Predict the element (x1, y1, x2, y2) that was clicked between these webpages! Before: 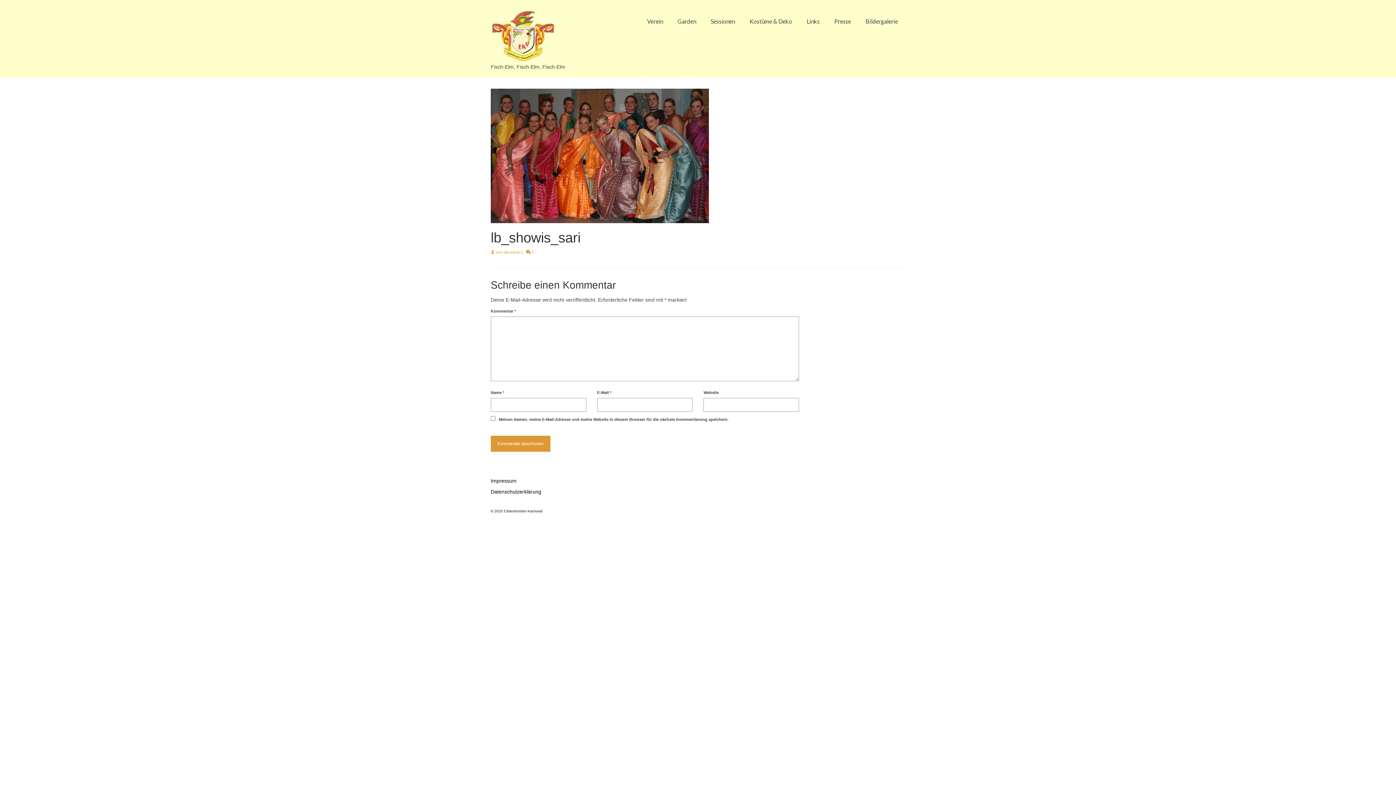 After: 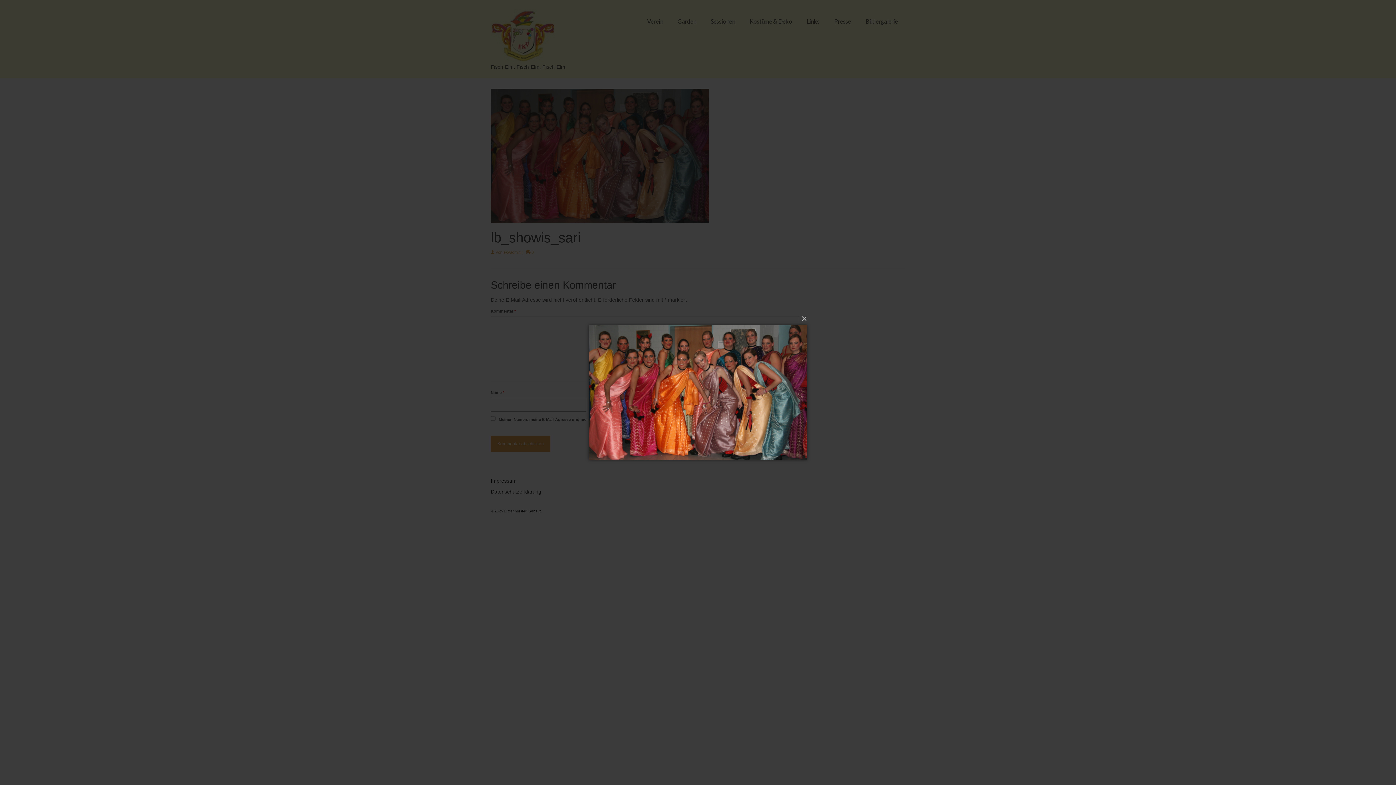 Action: bbox: (490, 152, 709, 158)